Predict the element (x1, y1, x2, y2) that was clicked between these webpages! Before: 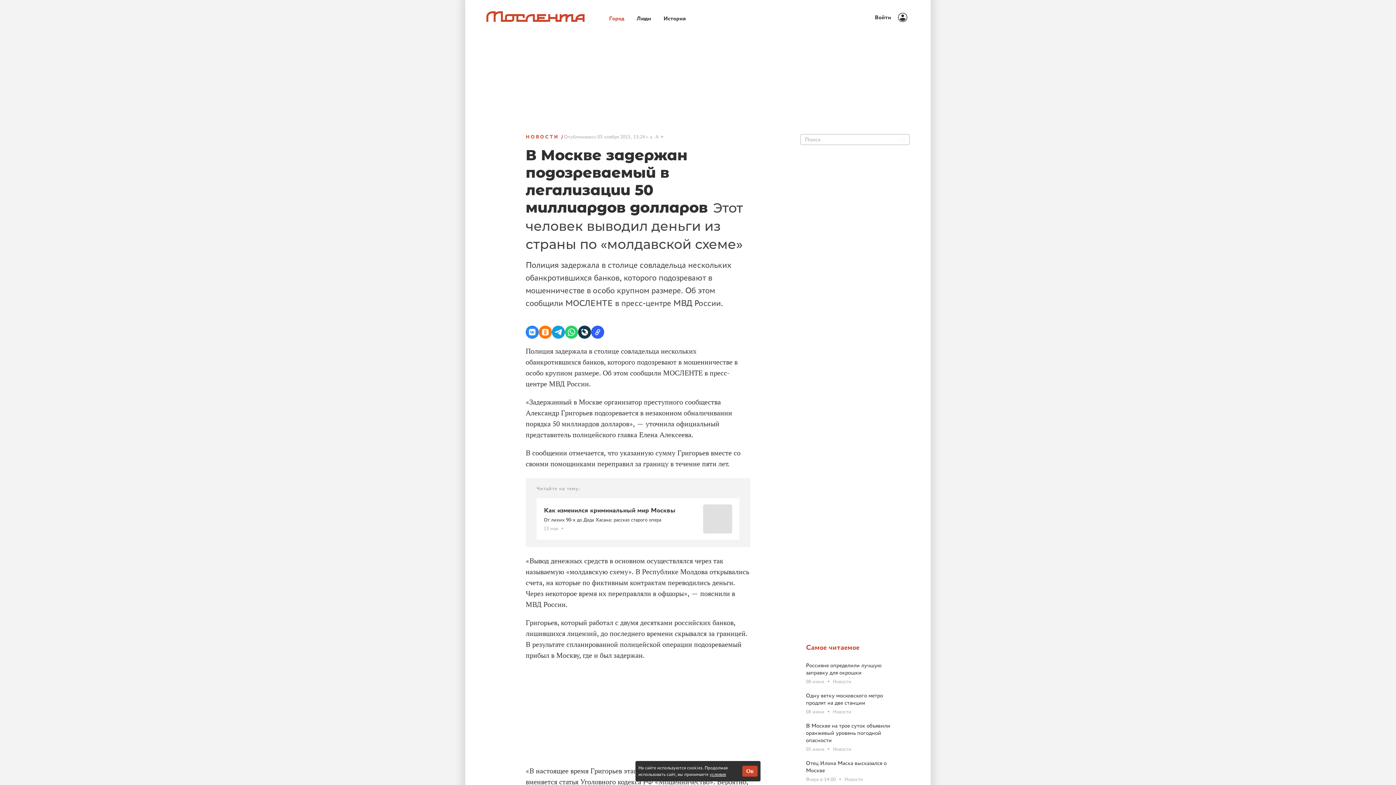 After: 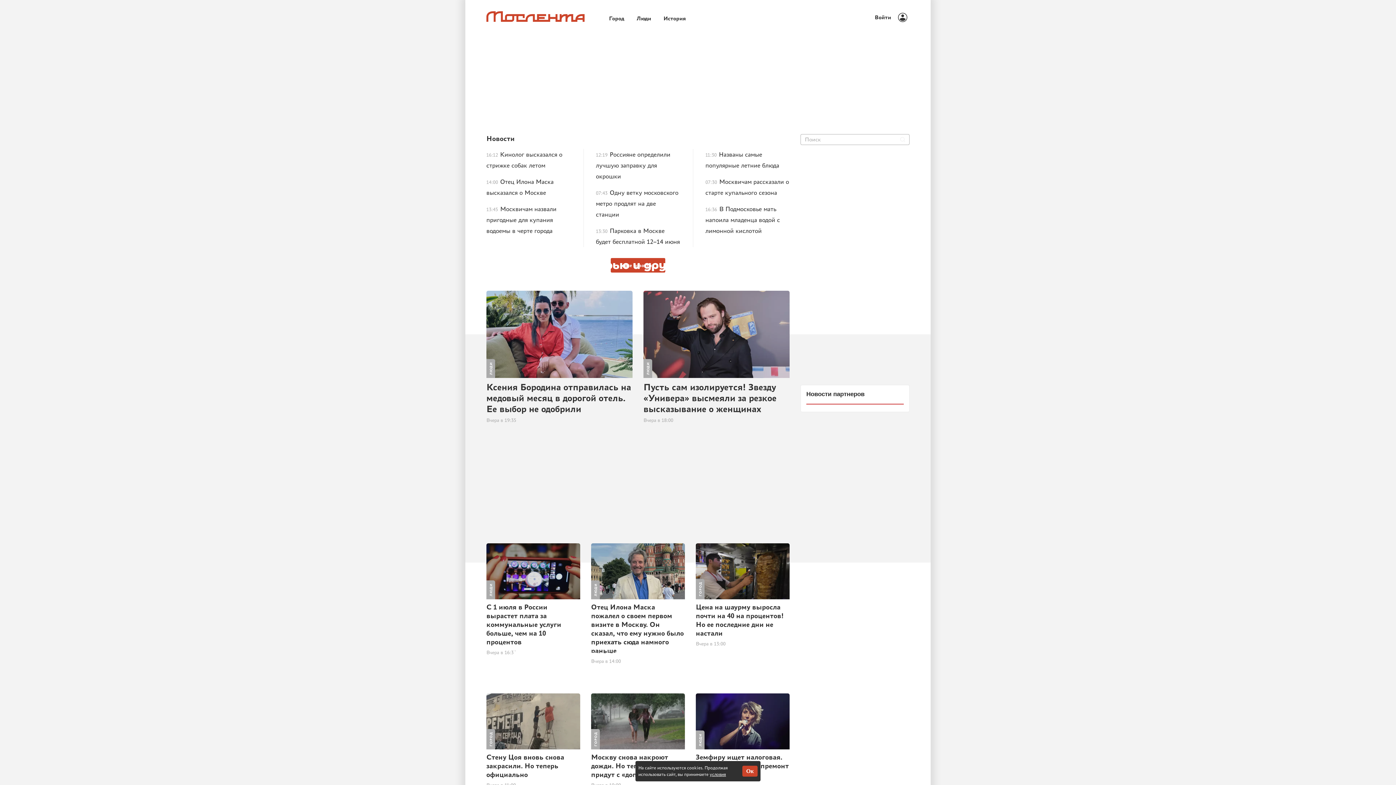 Action: bbox: (486, 11, 584, 21) label: Лого